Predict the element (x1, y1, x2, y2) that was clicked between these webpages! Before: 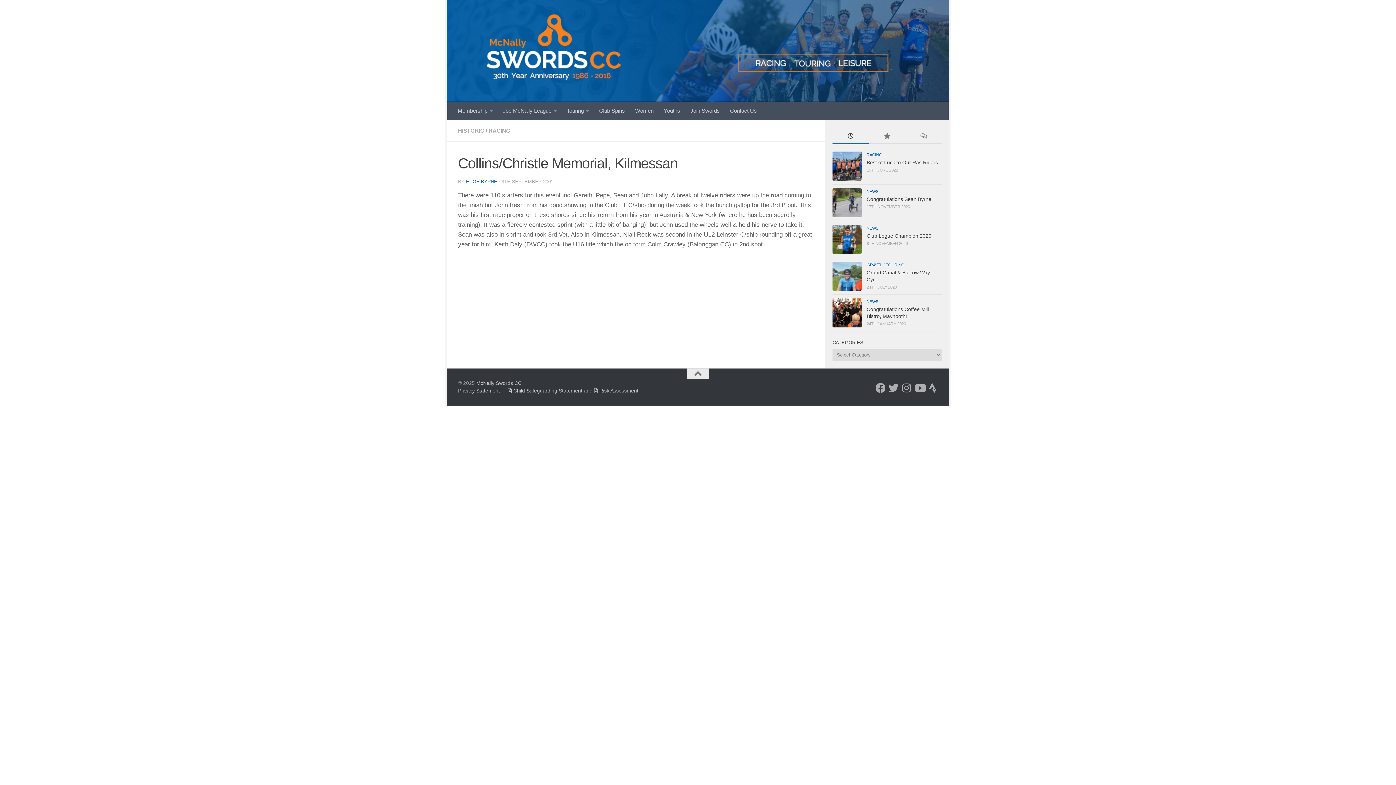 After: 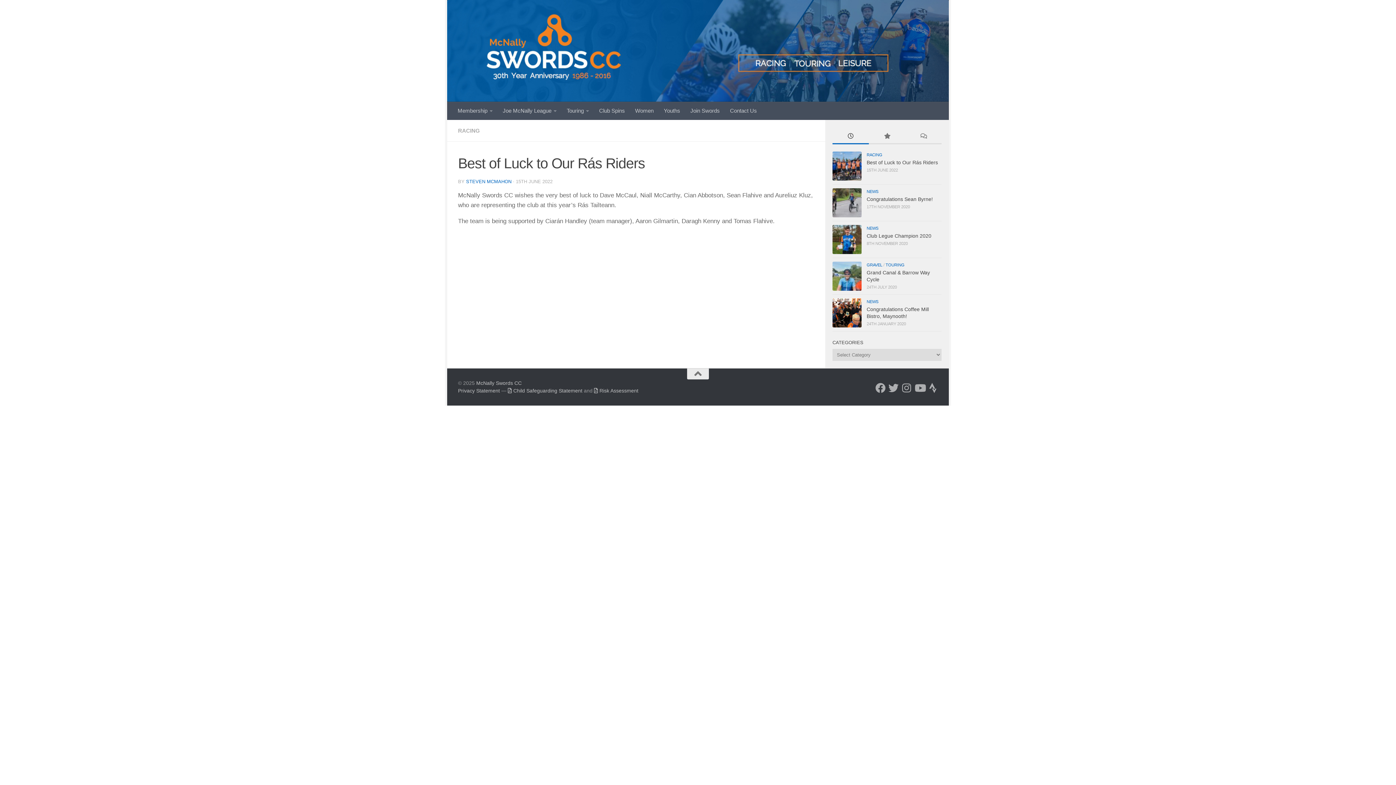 Action: bbox: (866, 159, 938, 165) label: Best of Luck to Our Rás Riders